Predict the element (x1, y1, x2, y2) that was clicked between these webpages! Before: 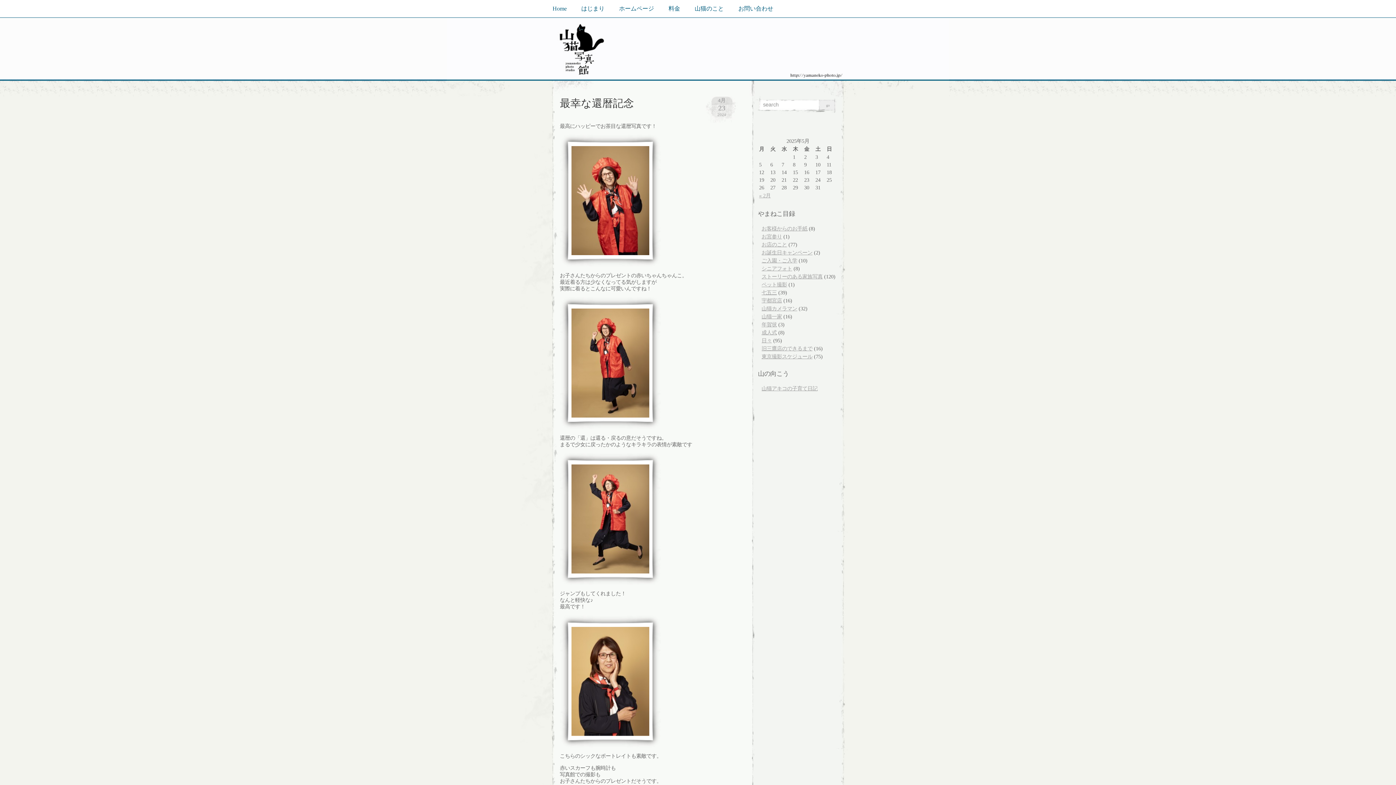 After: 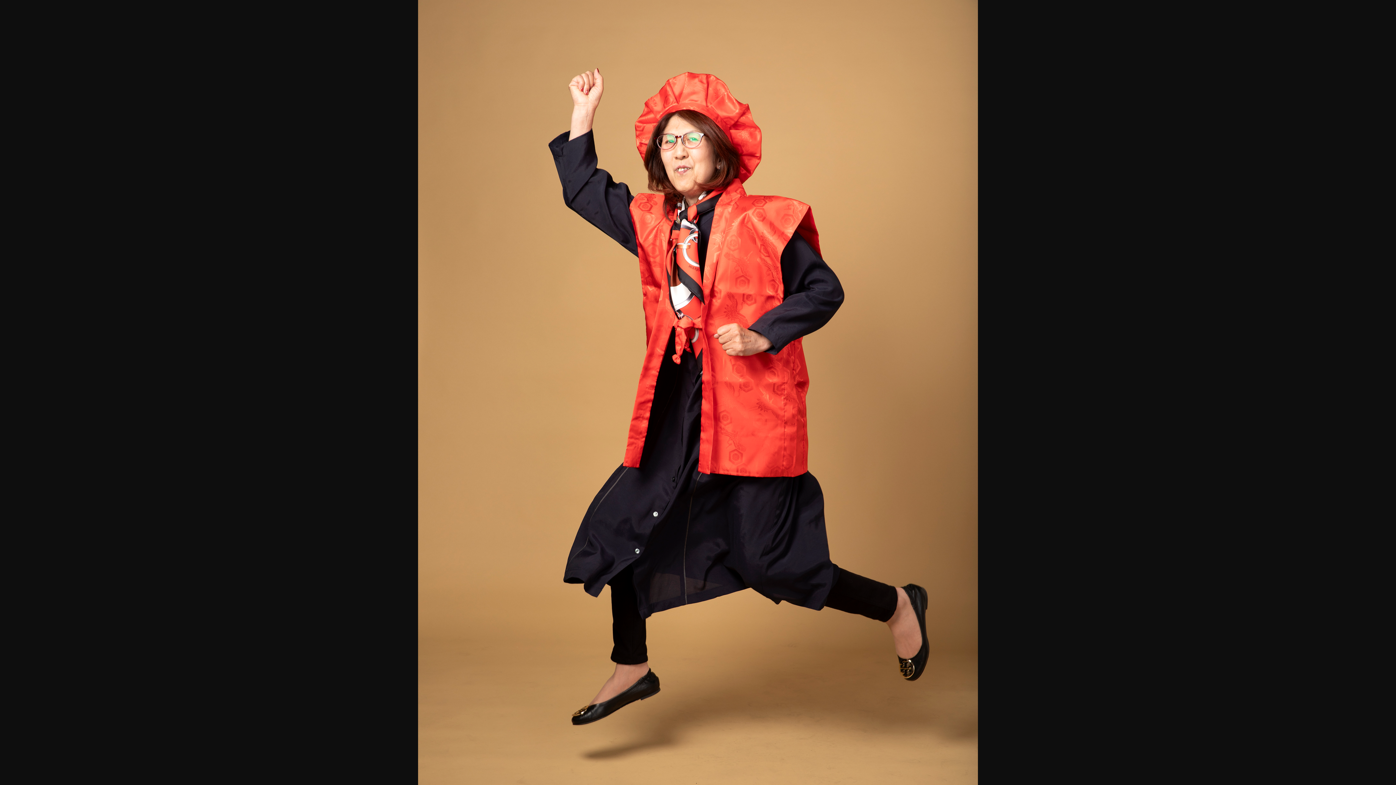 Action: bbox: (571, 569, 649, 574)